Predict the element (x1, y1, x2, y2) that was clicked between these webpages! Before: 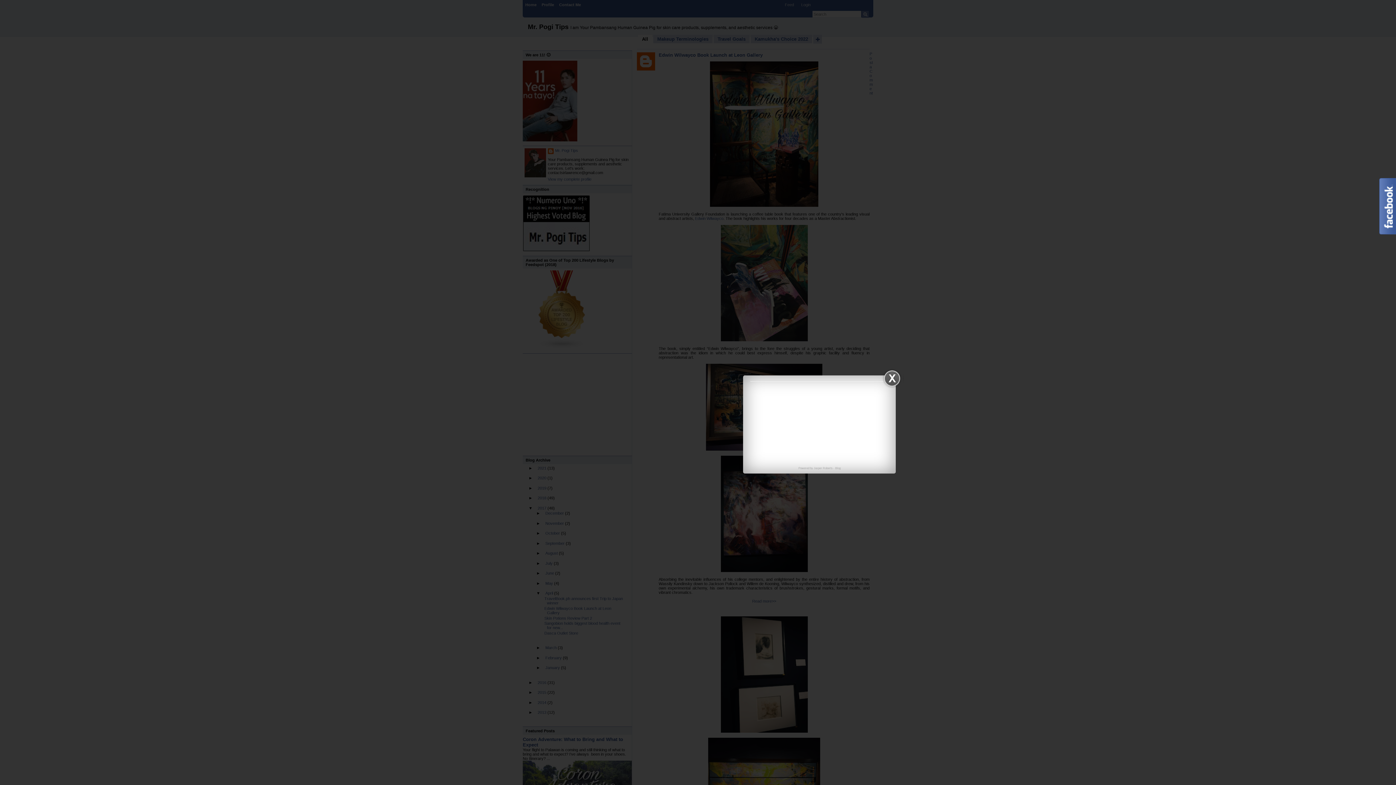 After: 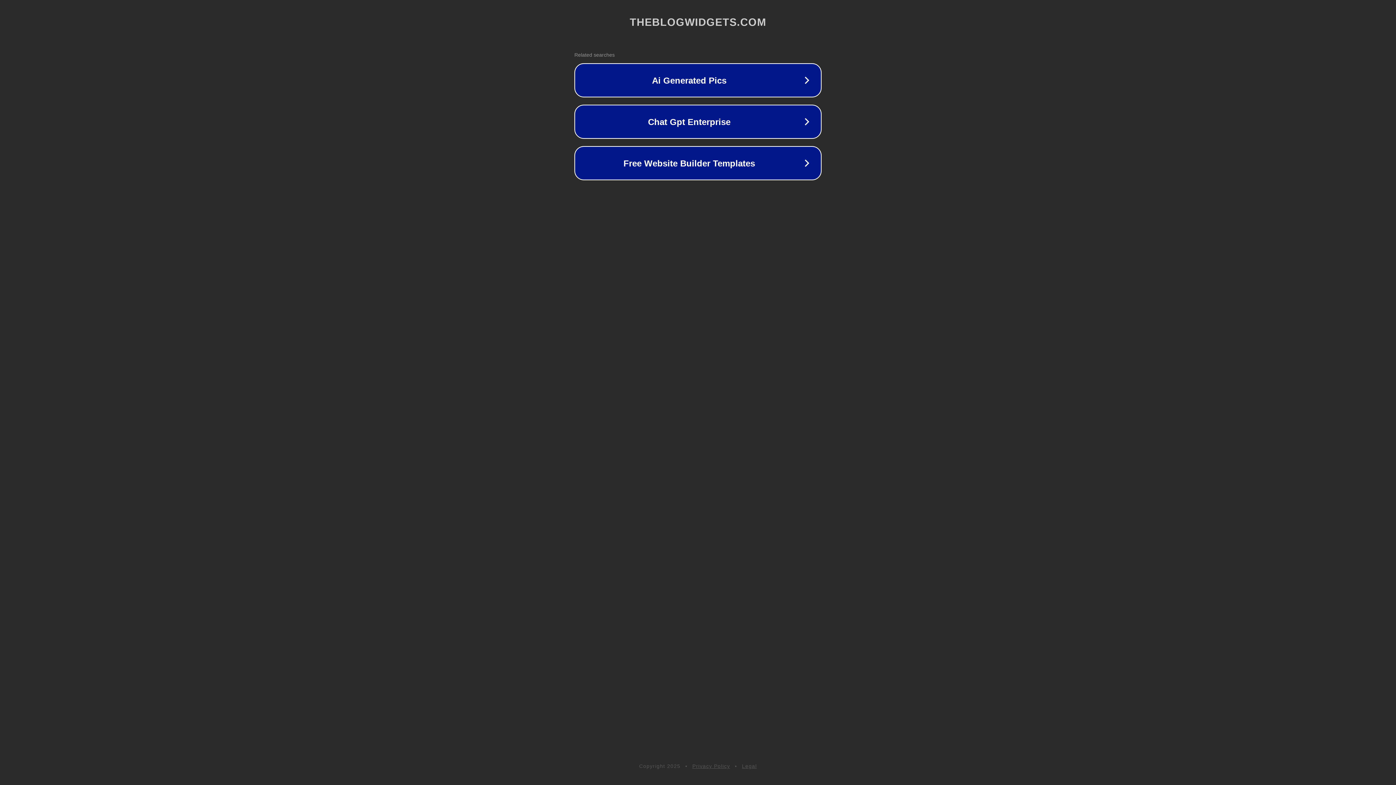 Action: label: Blog bbox: (835, 466, 840, 470)